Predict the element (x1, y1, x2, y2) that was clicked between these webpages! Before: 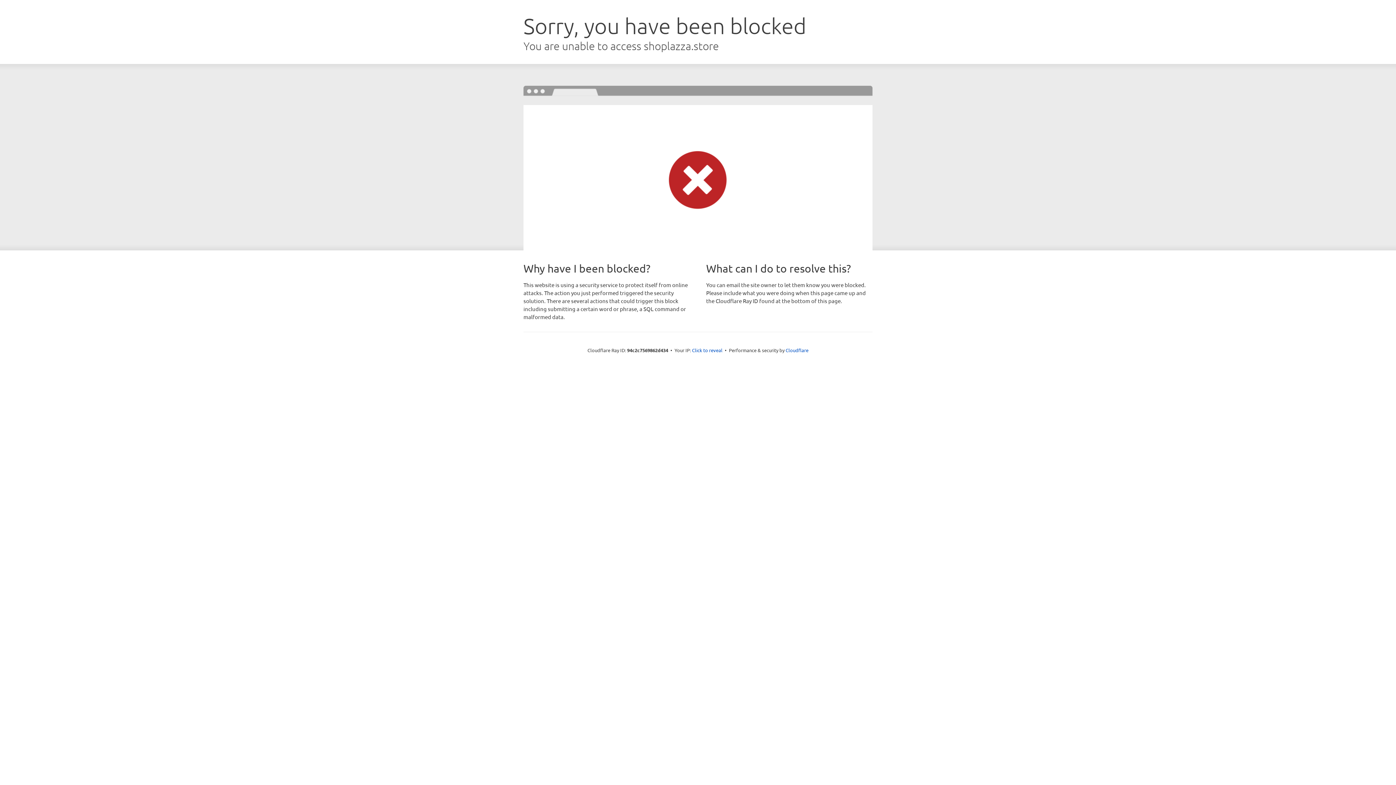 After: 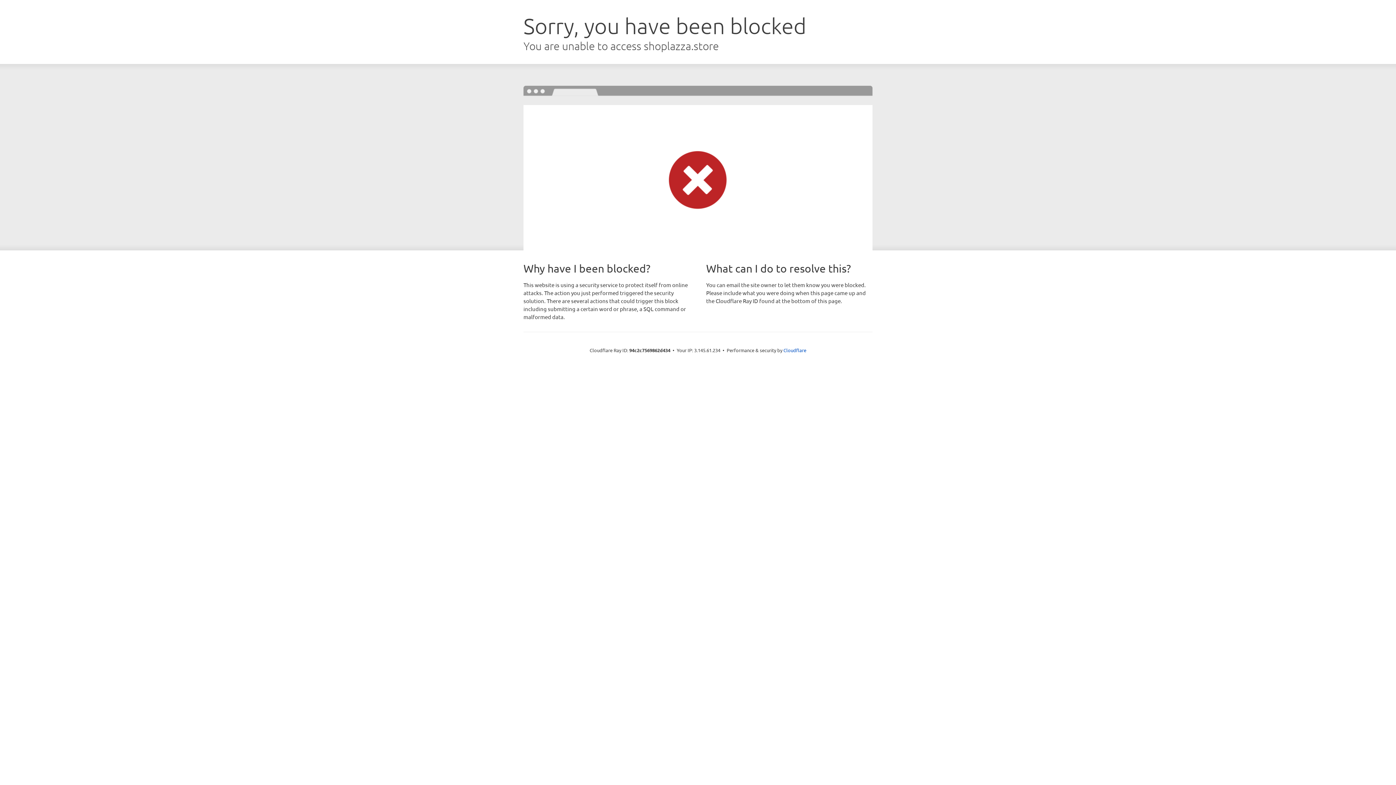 Action: label: Click to reveal bbox: (692, 346, 722, 353)